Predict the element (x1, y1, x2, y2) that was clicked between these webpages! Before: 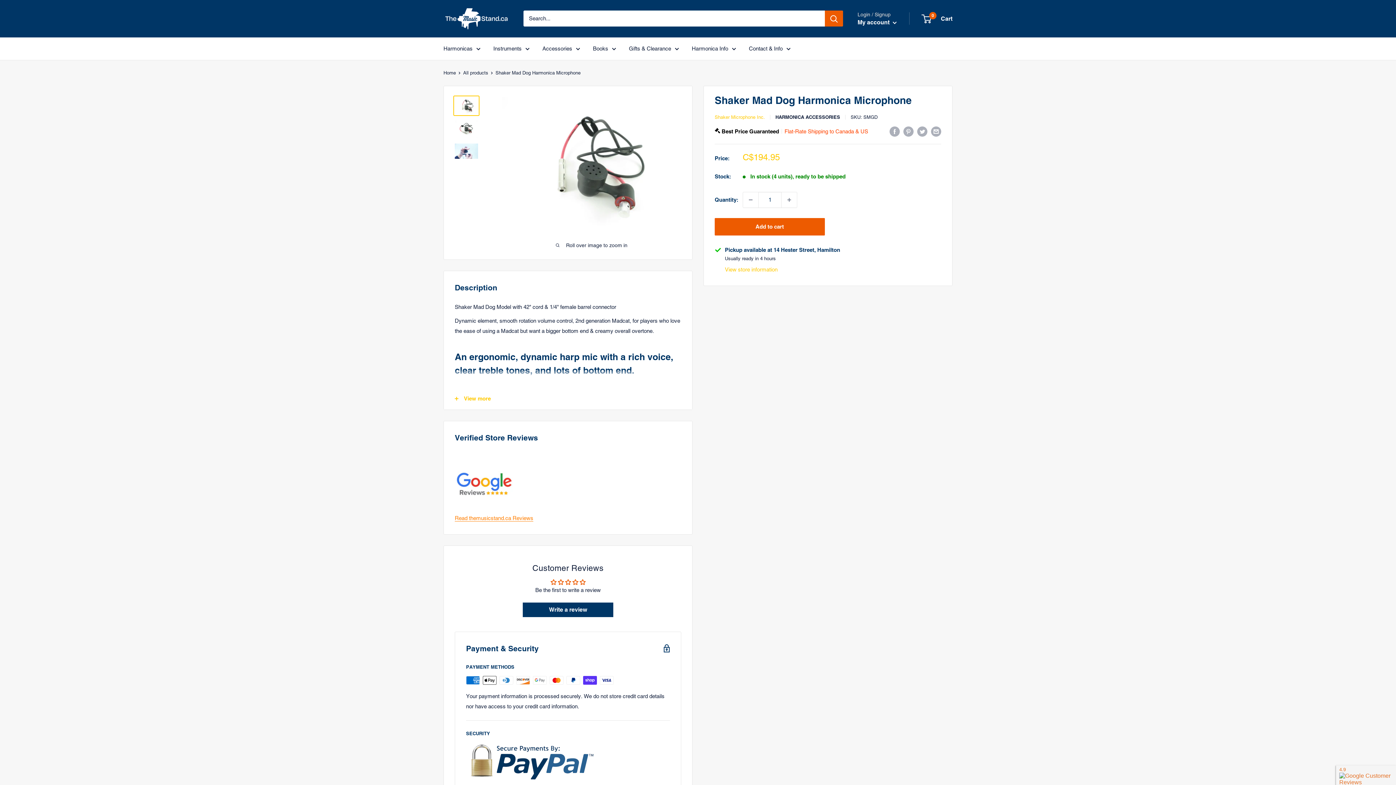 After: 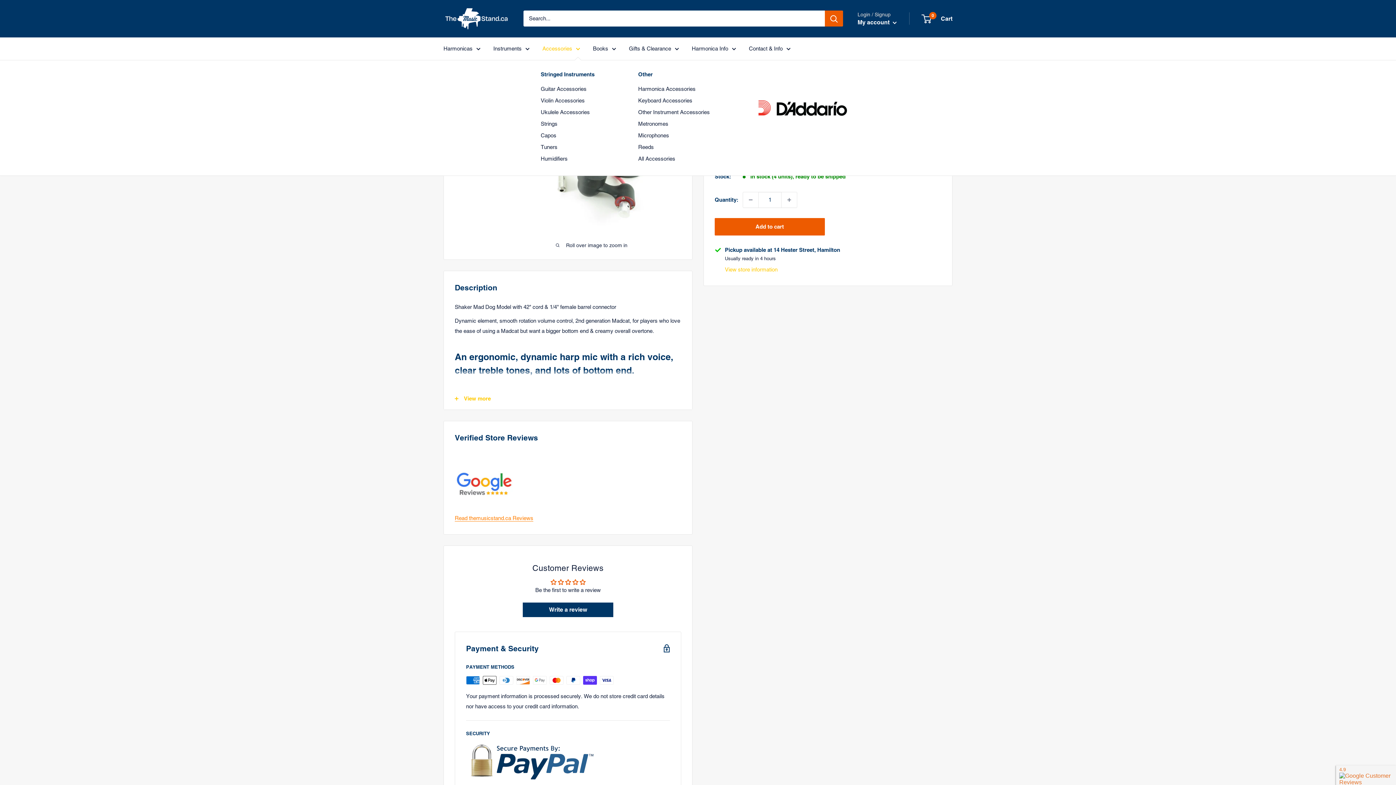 Action: bbox: (542, 43, 580, 53) label: Accessories